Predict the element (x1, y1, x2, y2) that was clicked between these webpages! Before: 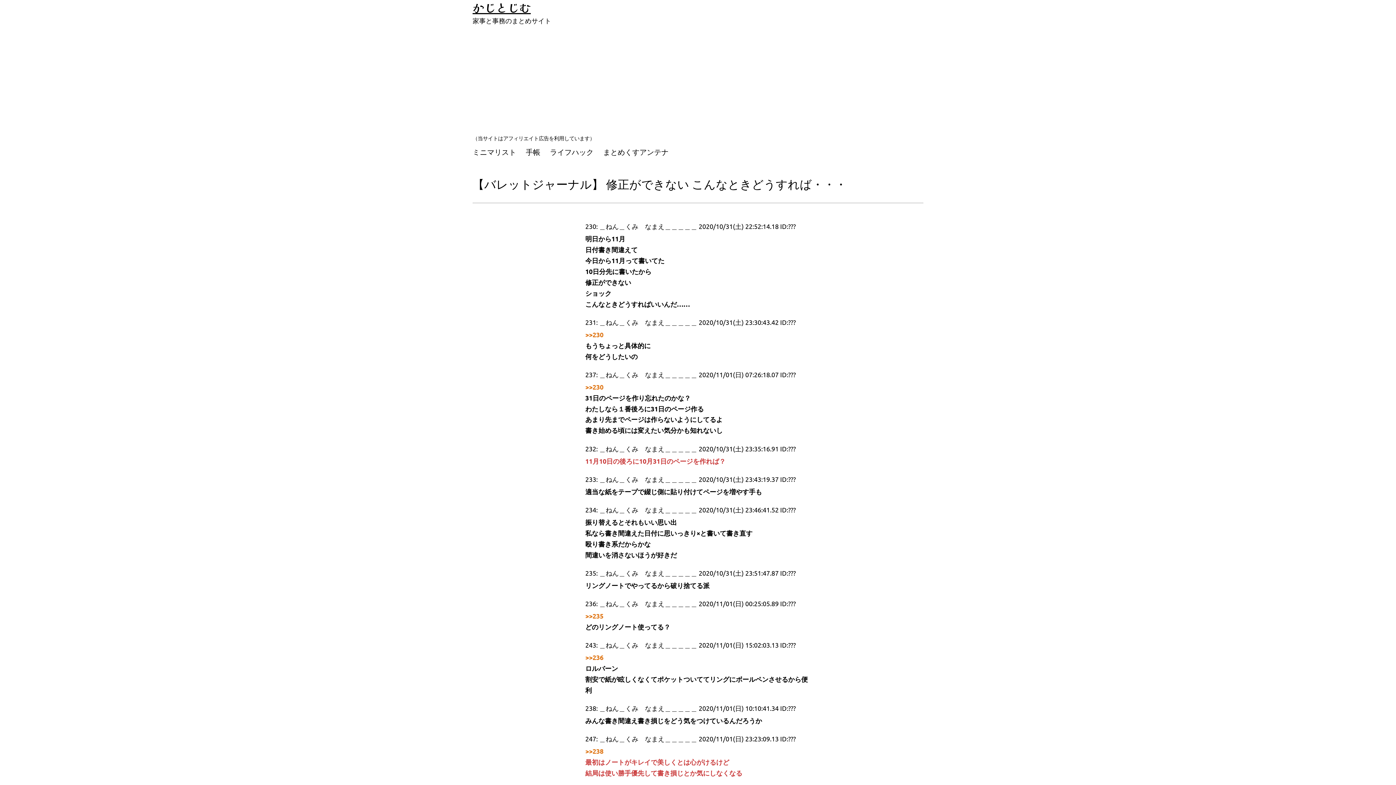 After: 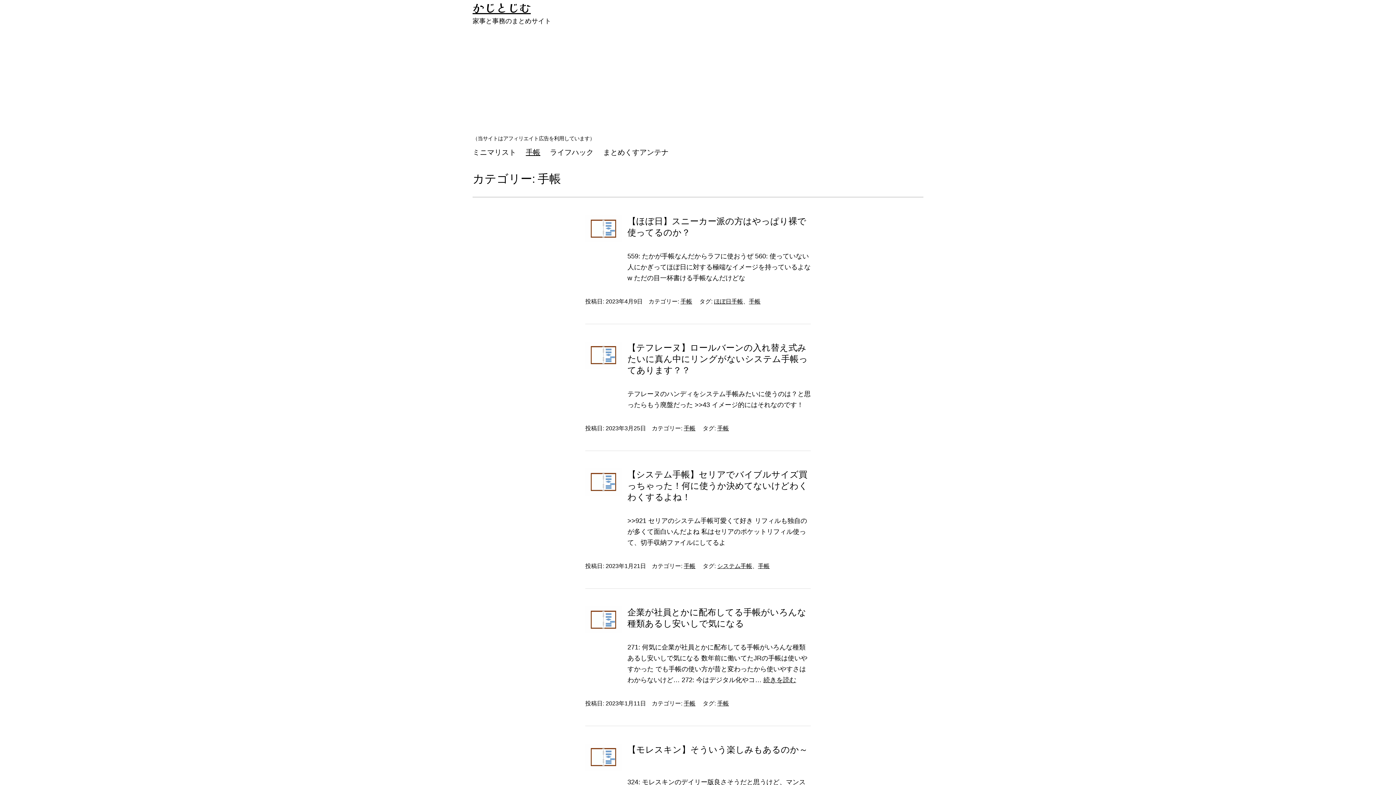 Action: label: 手帳 bbox: (521, 142, 545, 160)